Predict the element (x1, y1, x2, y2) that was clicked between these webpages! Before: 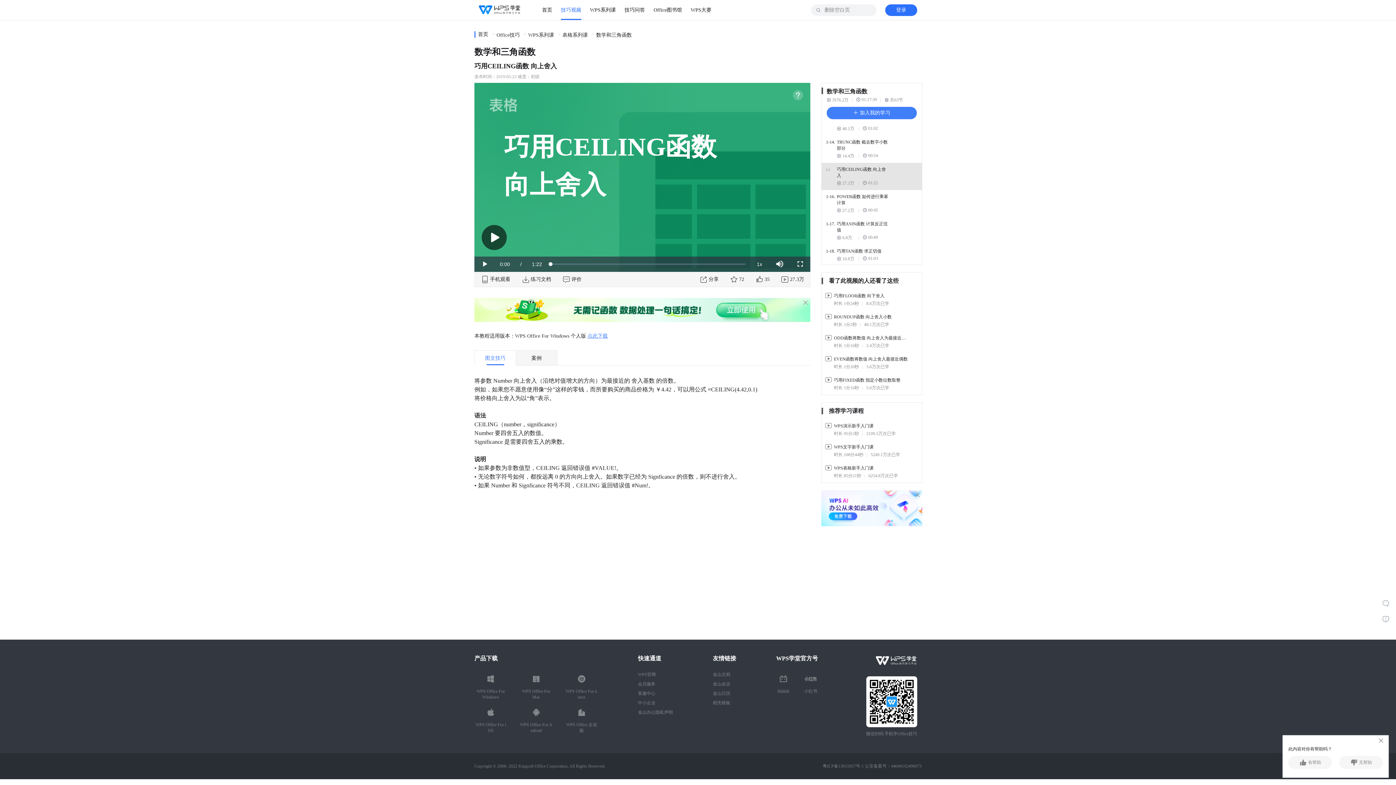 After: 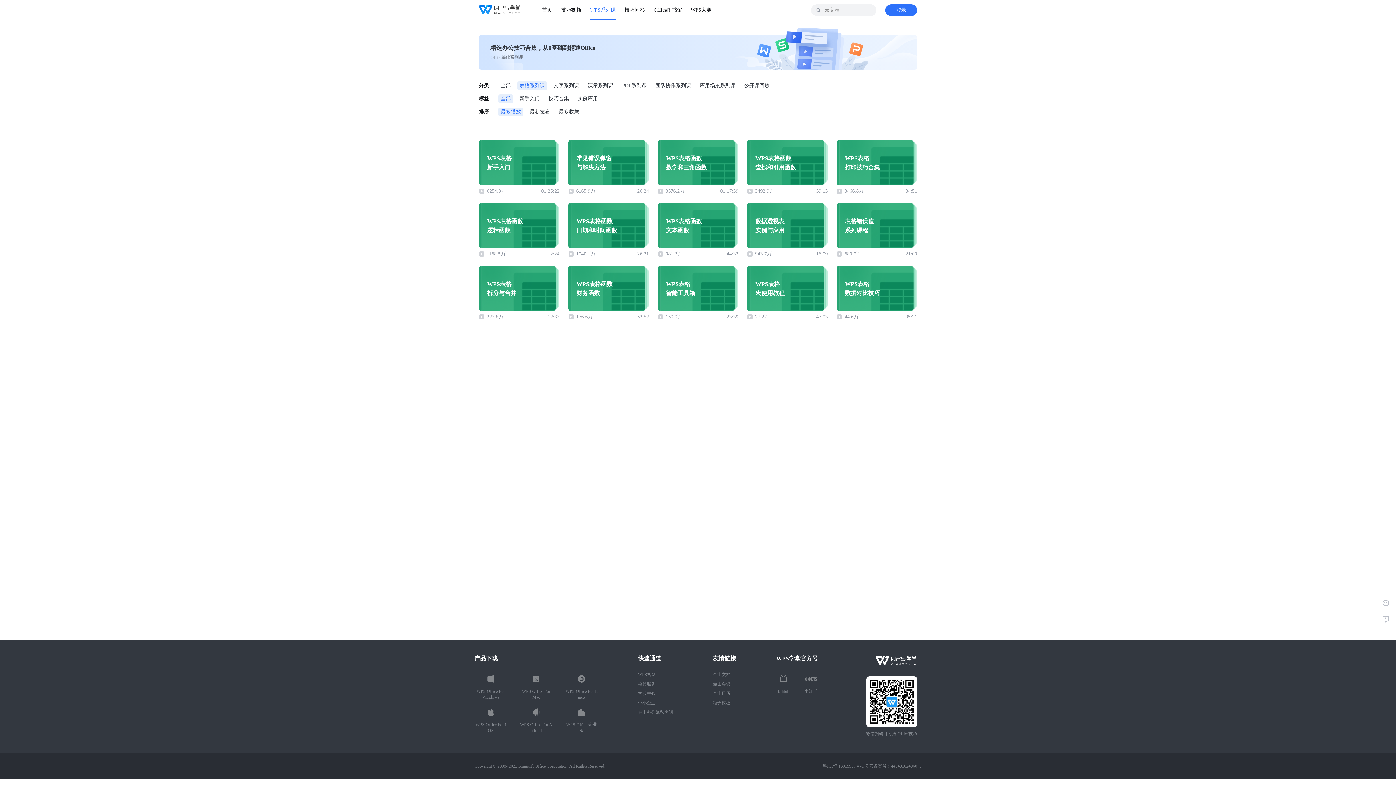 Action: label: 表格系列课 bbox: (562, 32, 588, 38)